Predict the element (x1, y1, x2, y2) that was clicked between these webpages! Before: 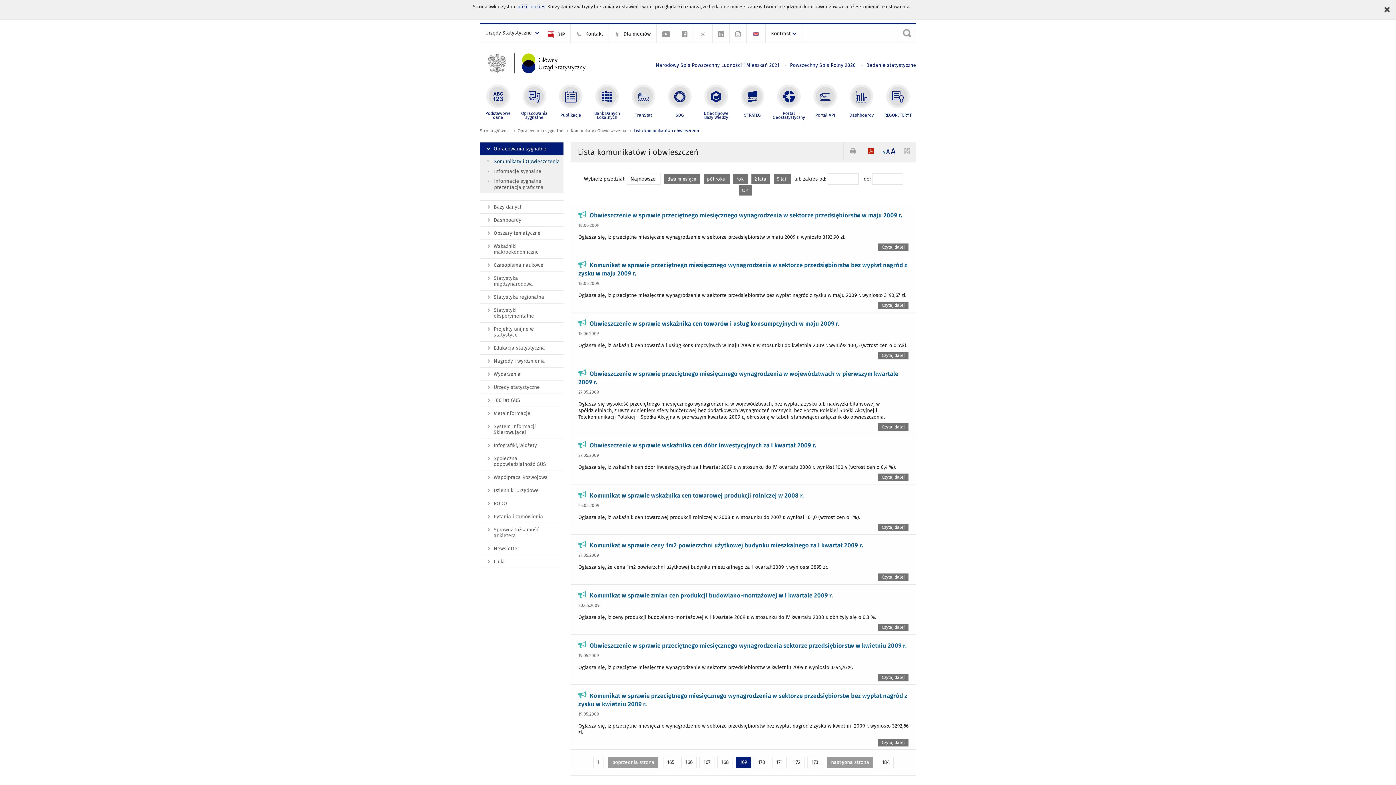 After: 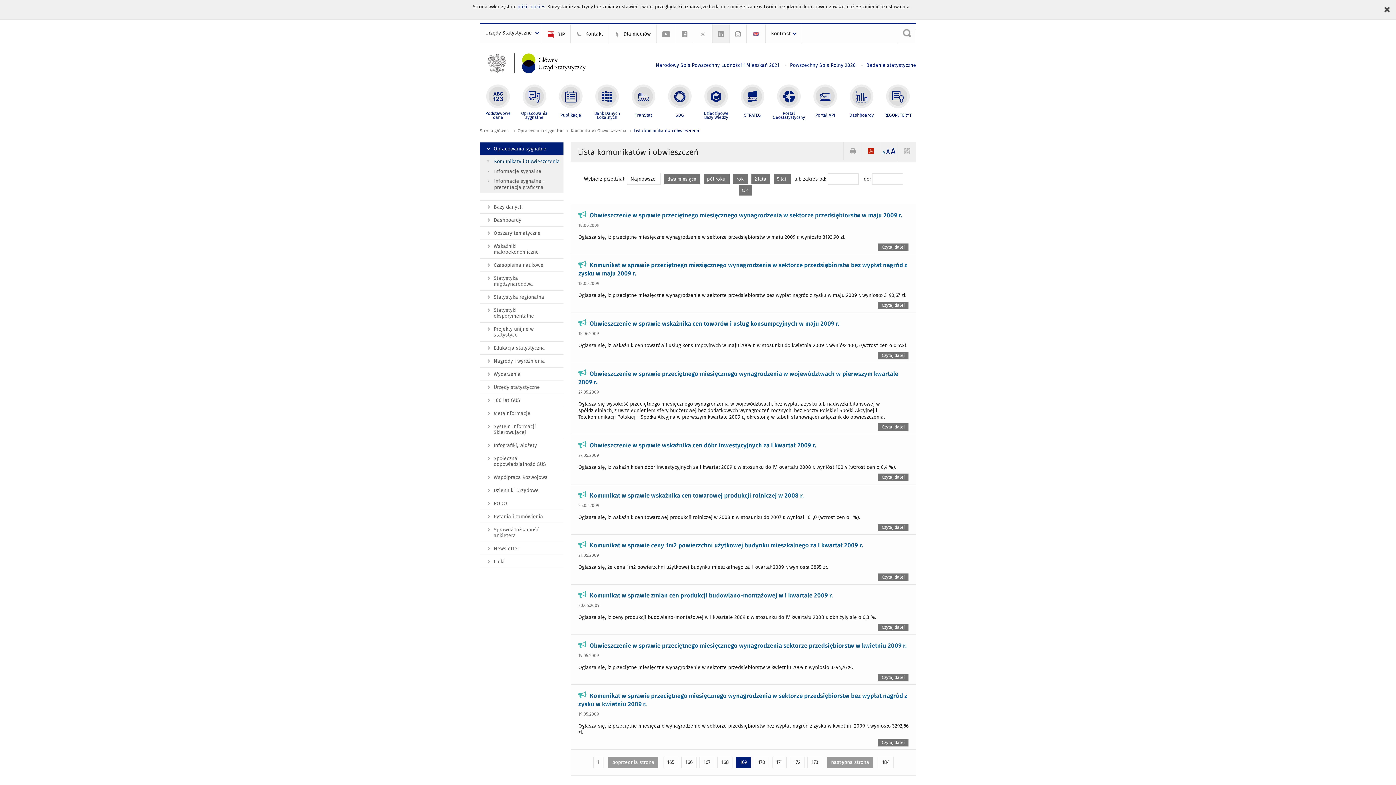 Action: bbox: (712, 24, 729, 42)